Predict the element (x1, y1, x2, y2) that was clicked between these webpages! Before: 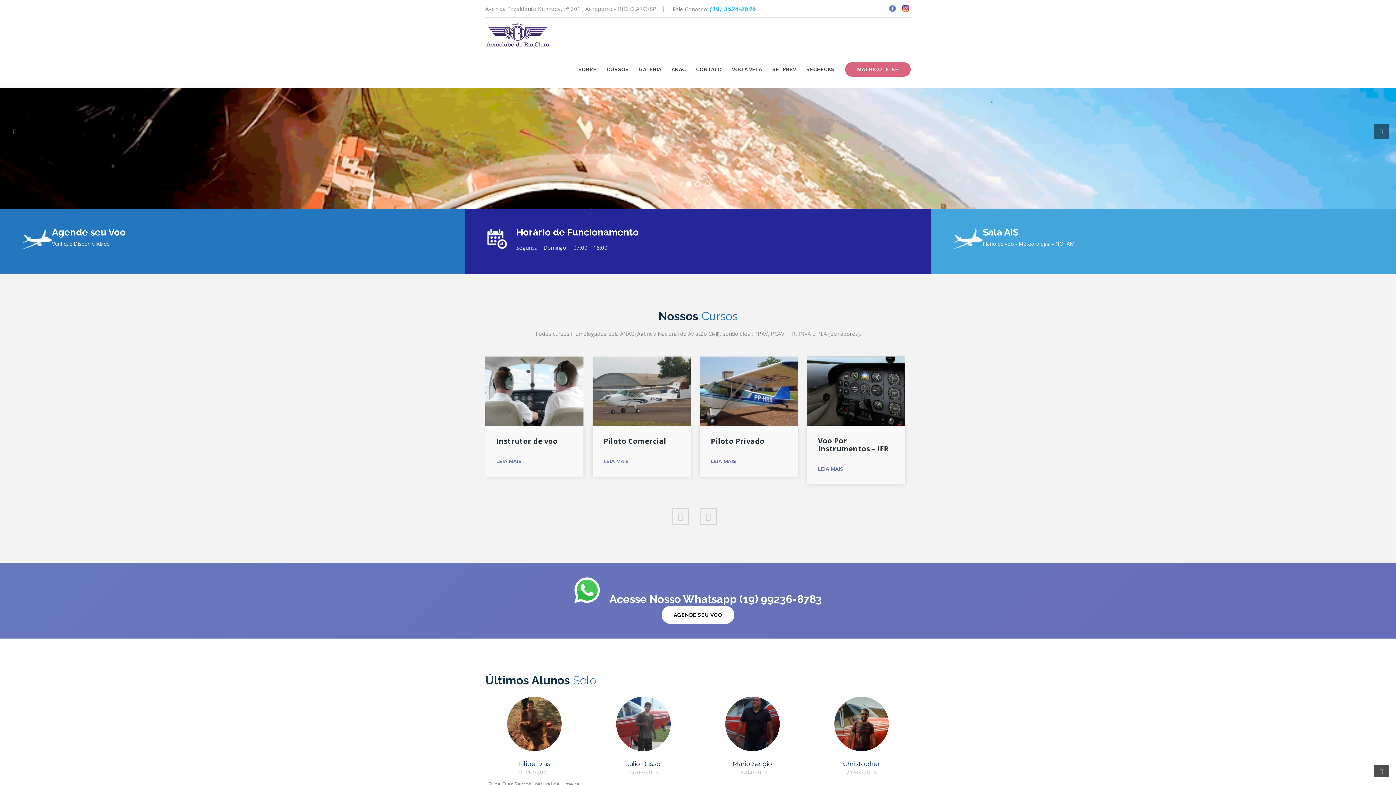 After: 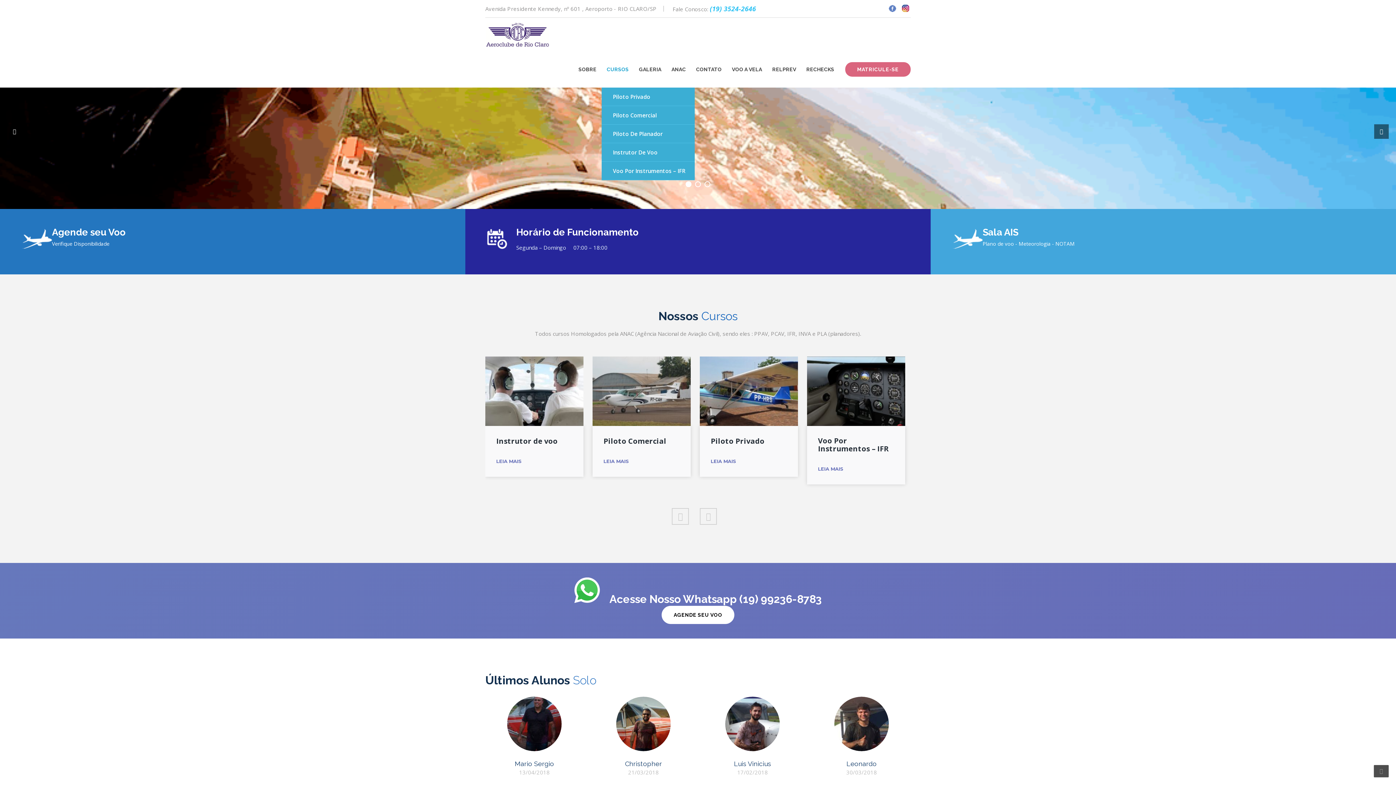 Action: label: CURSOS bbox: (601, 51, 633, 87)